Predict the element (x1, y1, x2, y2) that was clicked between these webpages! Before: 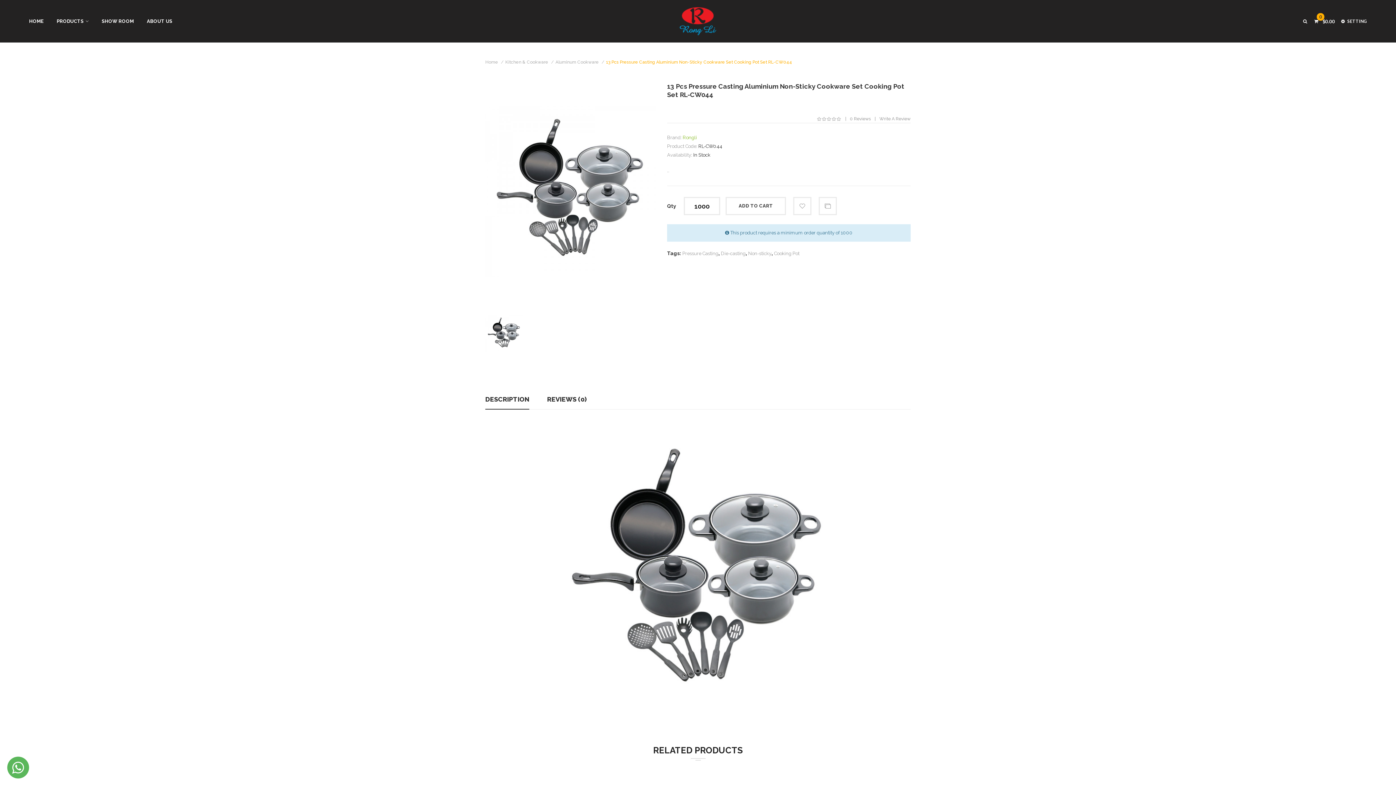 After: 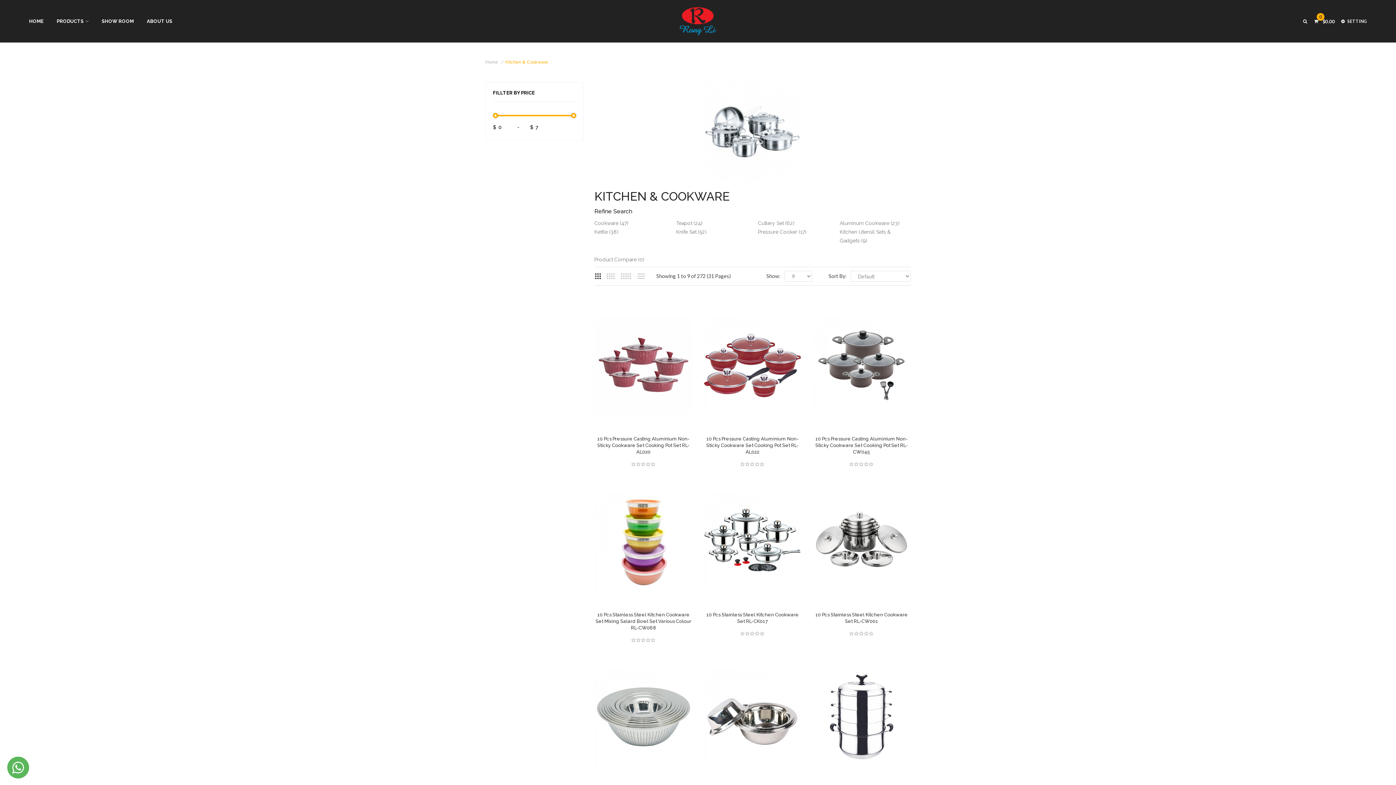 Action: label: Kitchen & Cookware bbox: (505, 59, 548, 64)